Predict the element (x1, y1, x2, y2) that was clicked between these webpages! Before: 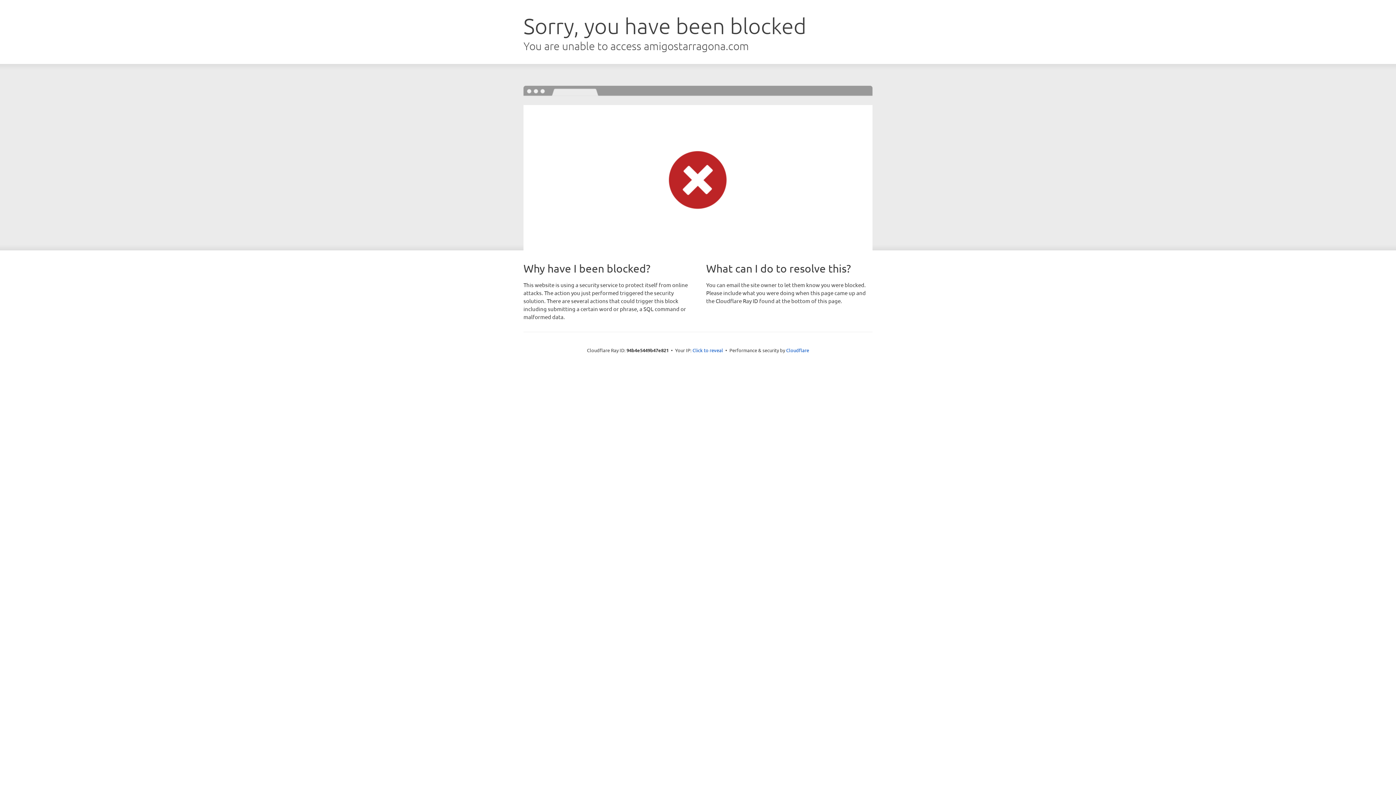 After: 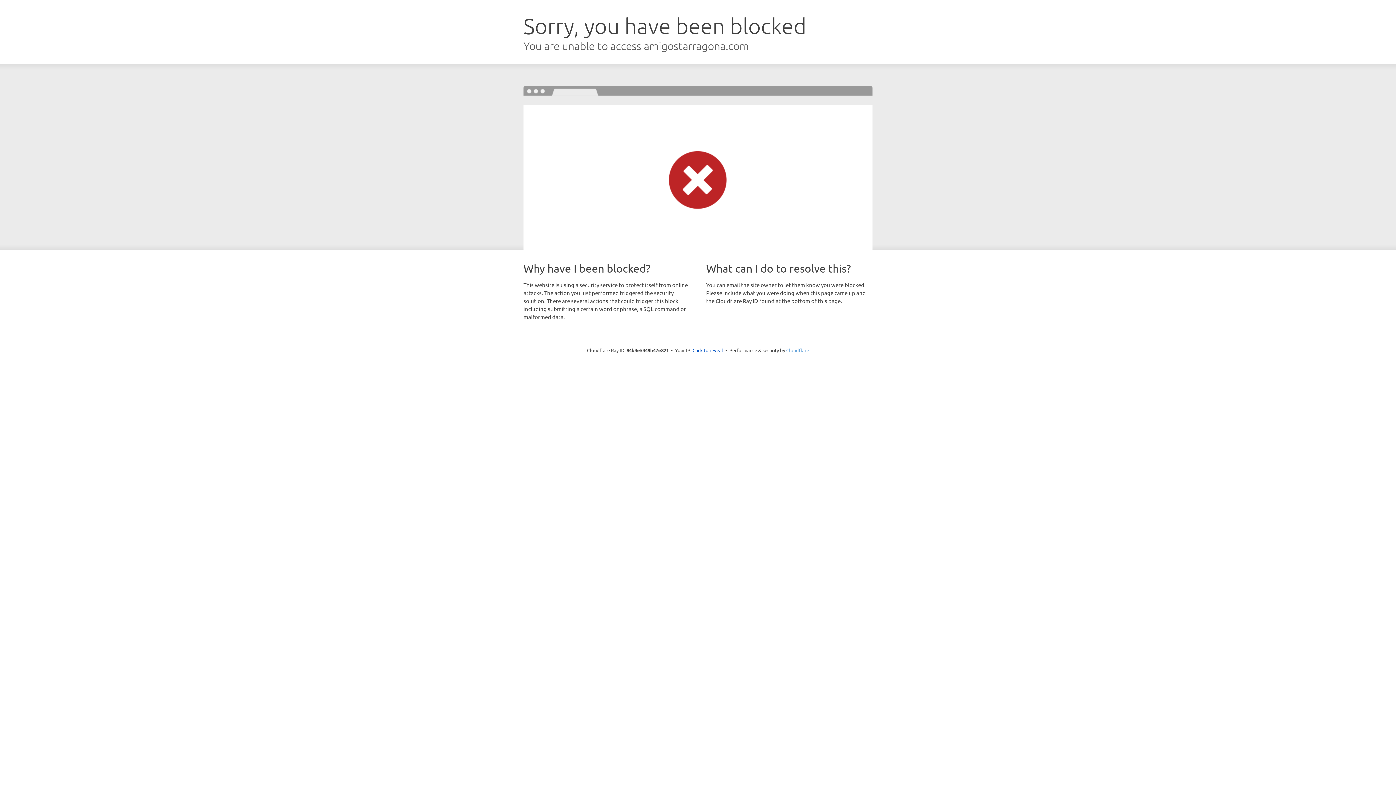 Action: label: Cloudflare bbox: (786, 347, 809, 353)